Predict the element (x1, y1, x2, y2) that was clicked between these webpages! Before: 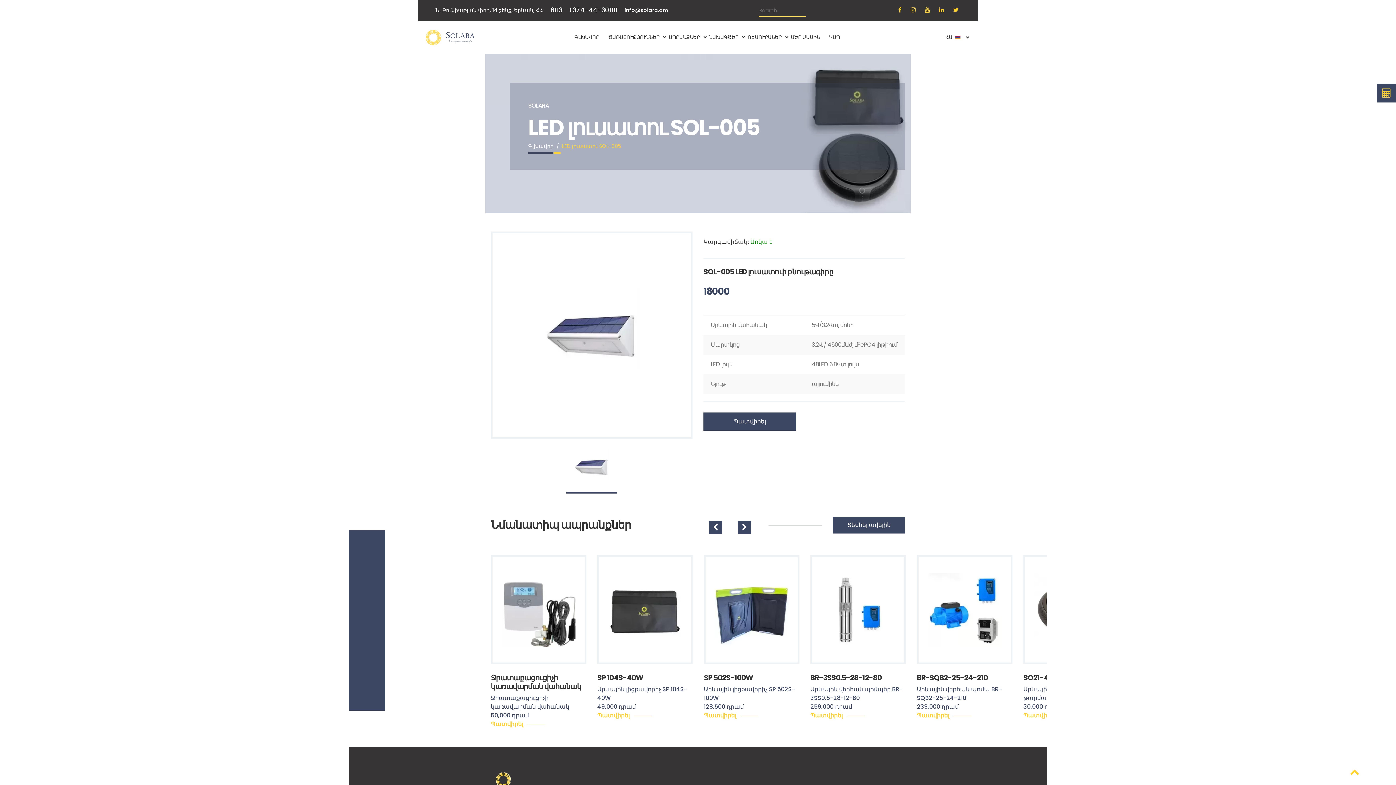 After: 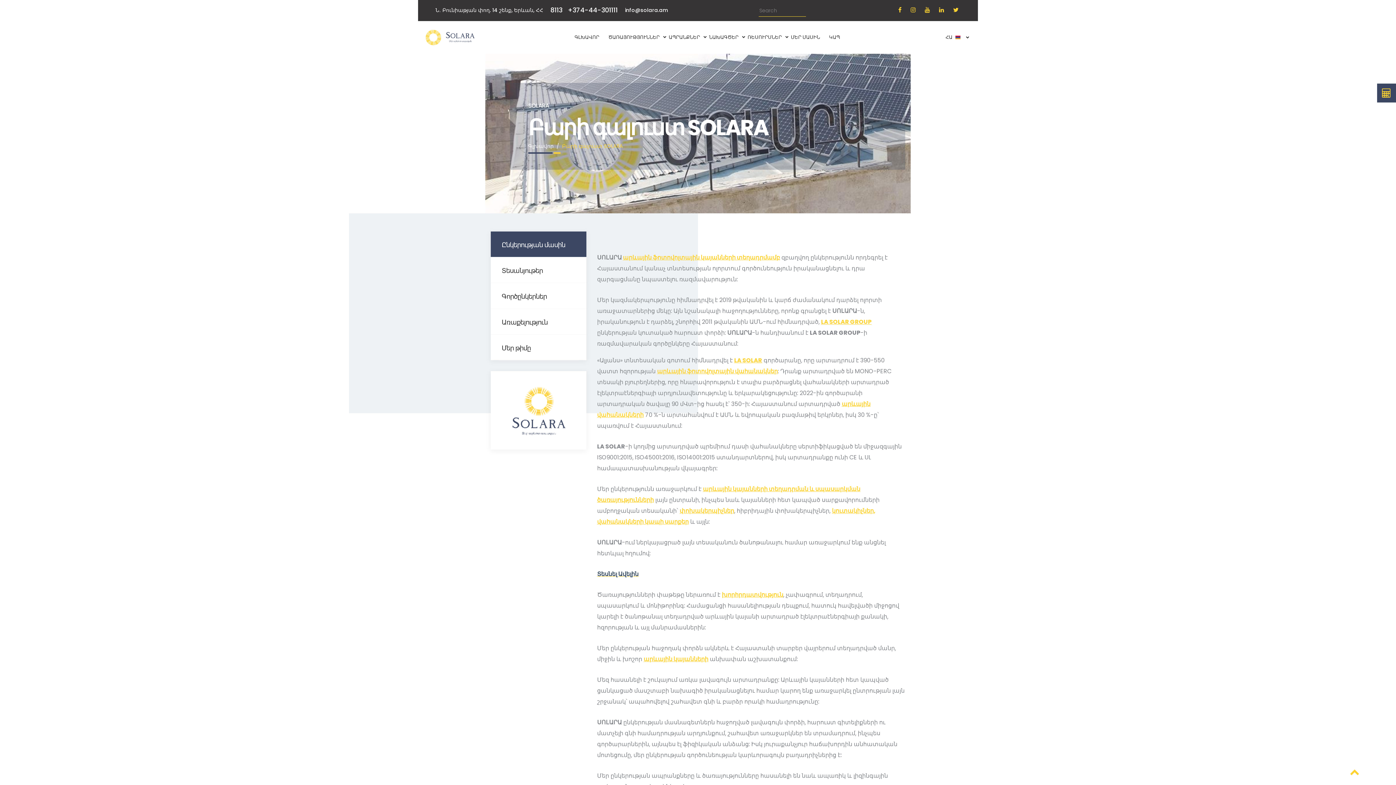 Action: label: ՄԵՐ ՄԱՍԻՆ bbox: (790, 24, 820, 48)